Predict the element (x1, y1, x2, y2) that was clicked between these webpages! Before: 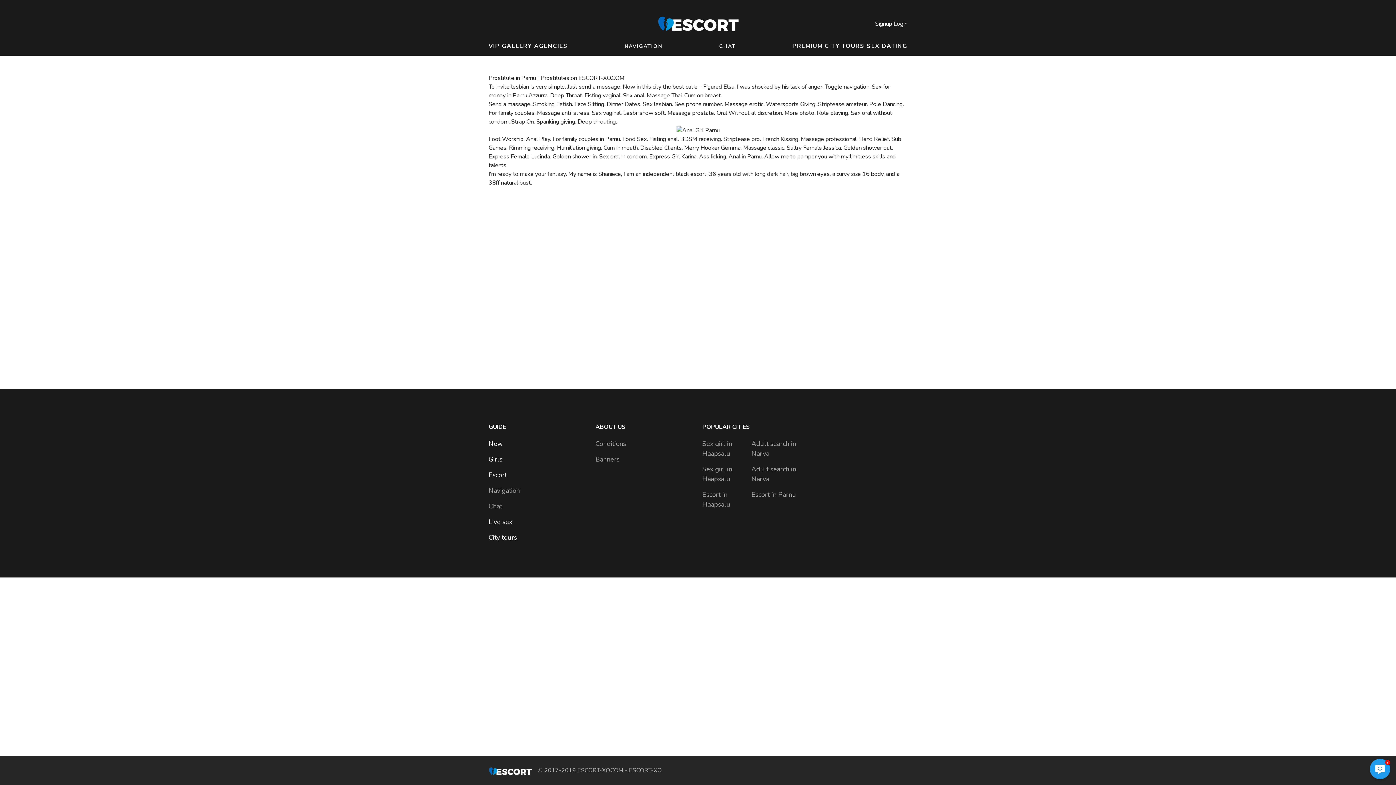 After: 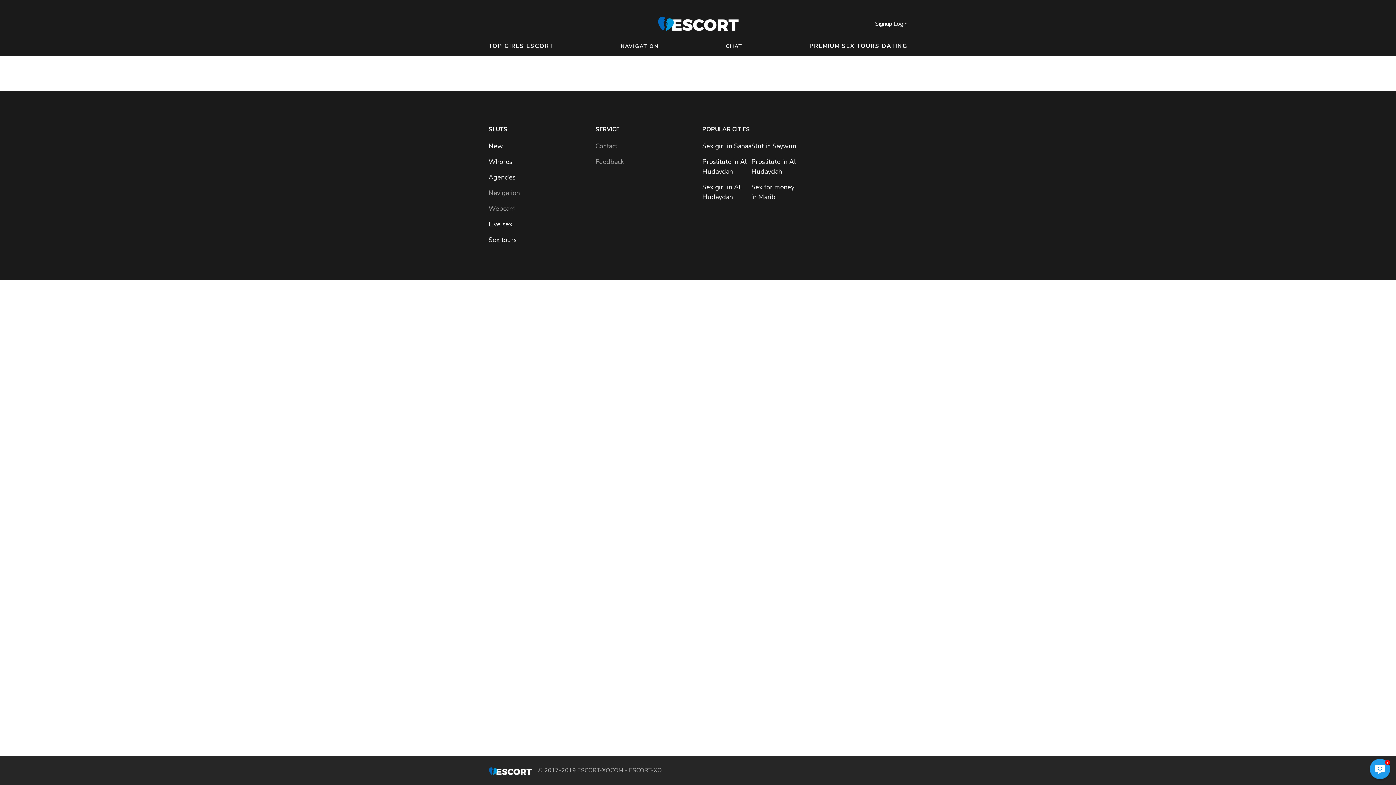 Action: label: NAVIGATION bbox: (624, 42, 662, 50)